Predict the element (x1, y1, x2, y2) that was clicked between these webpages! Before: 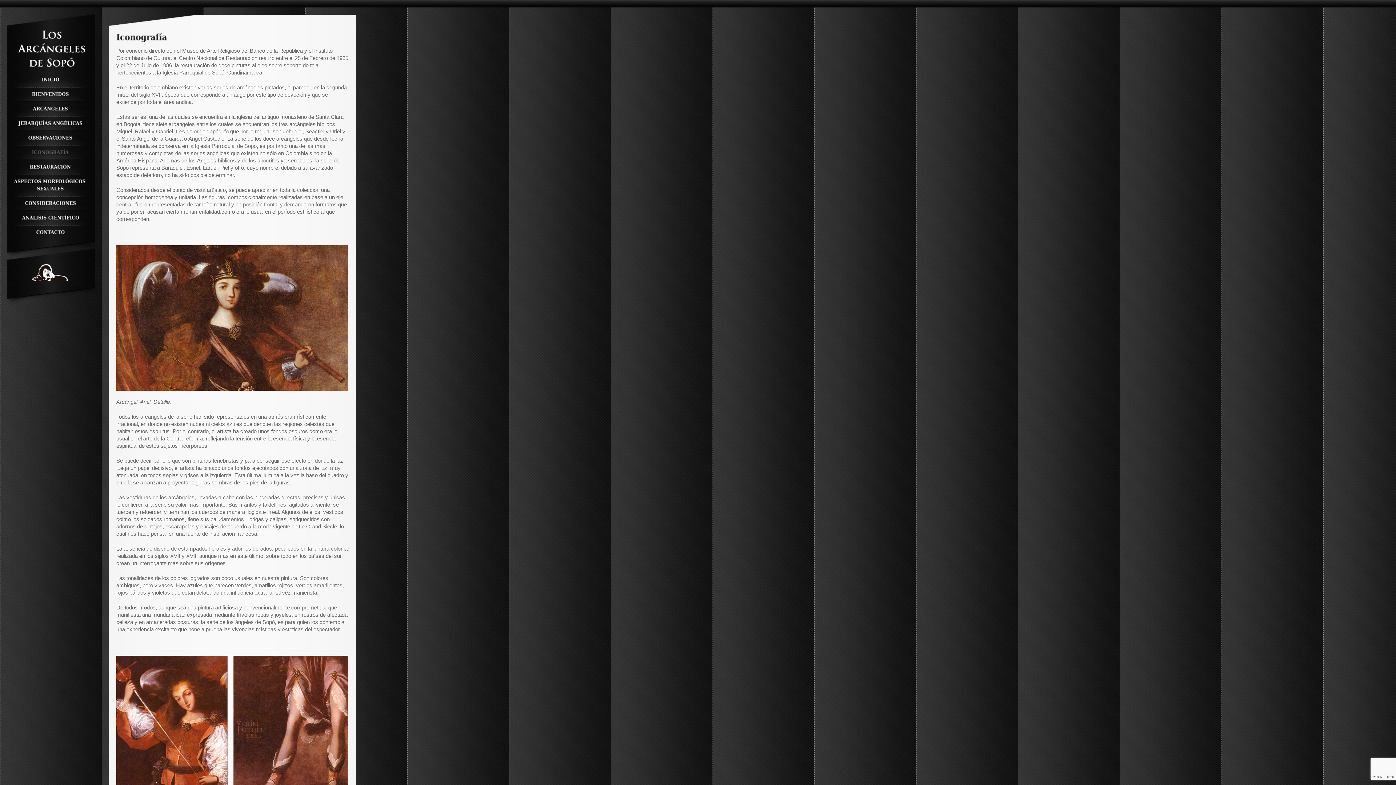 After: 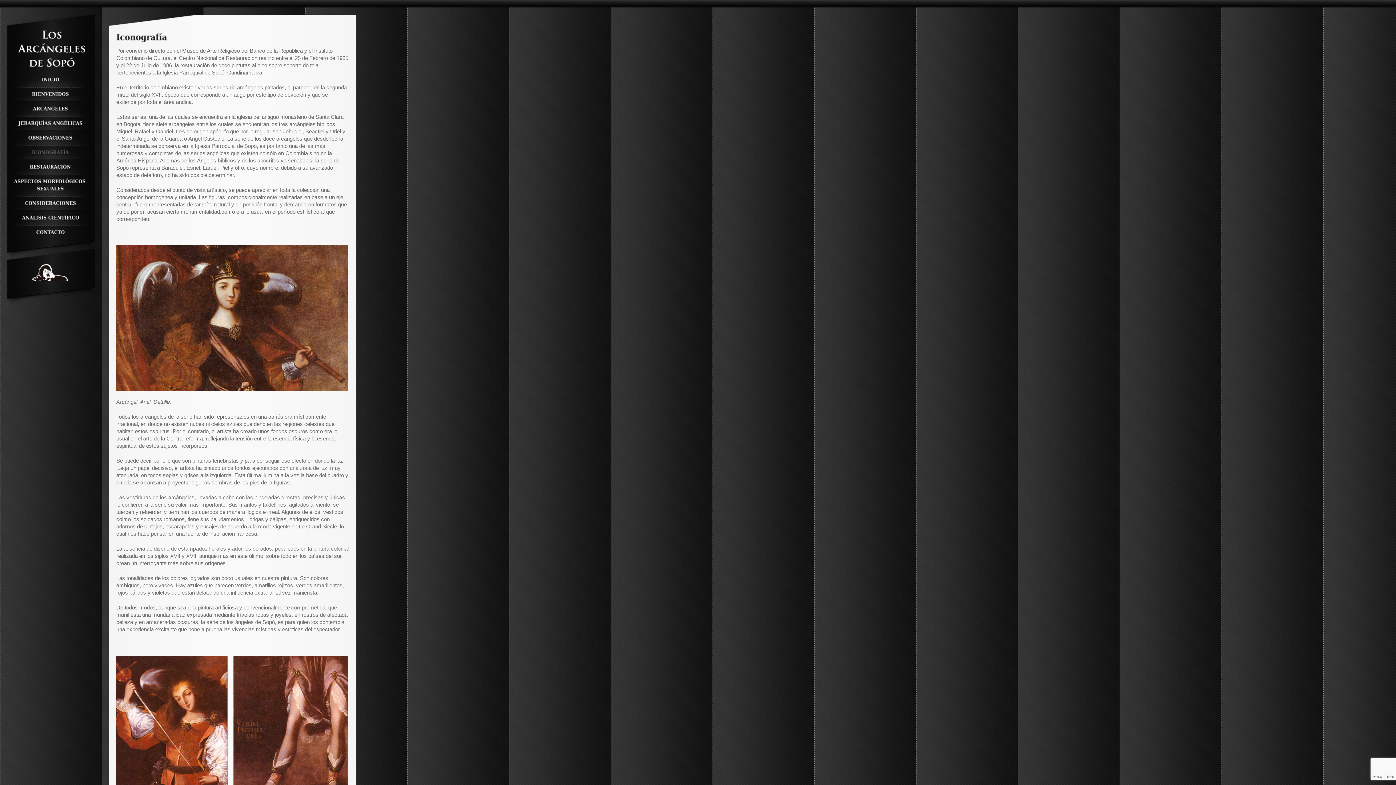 Action: bbox: (14, 276, 83, 282)